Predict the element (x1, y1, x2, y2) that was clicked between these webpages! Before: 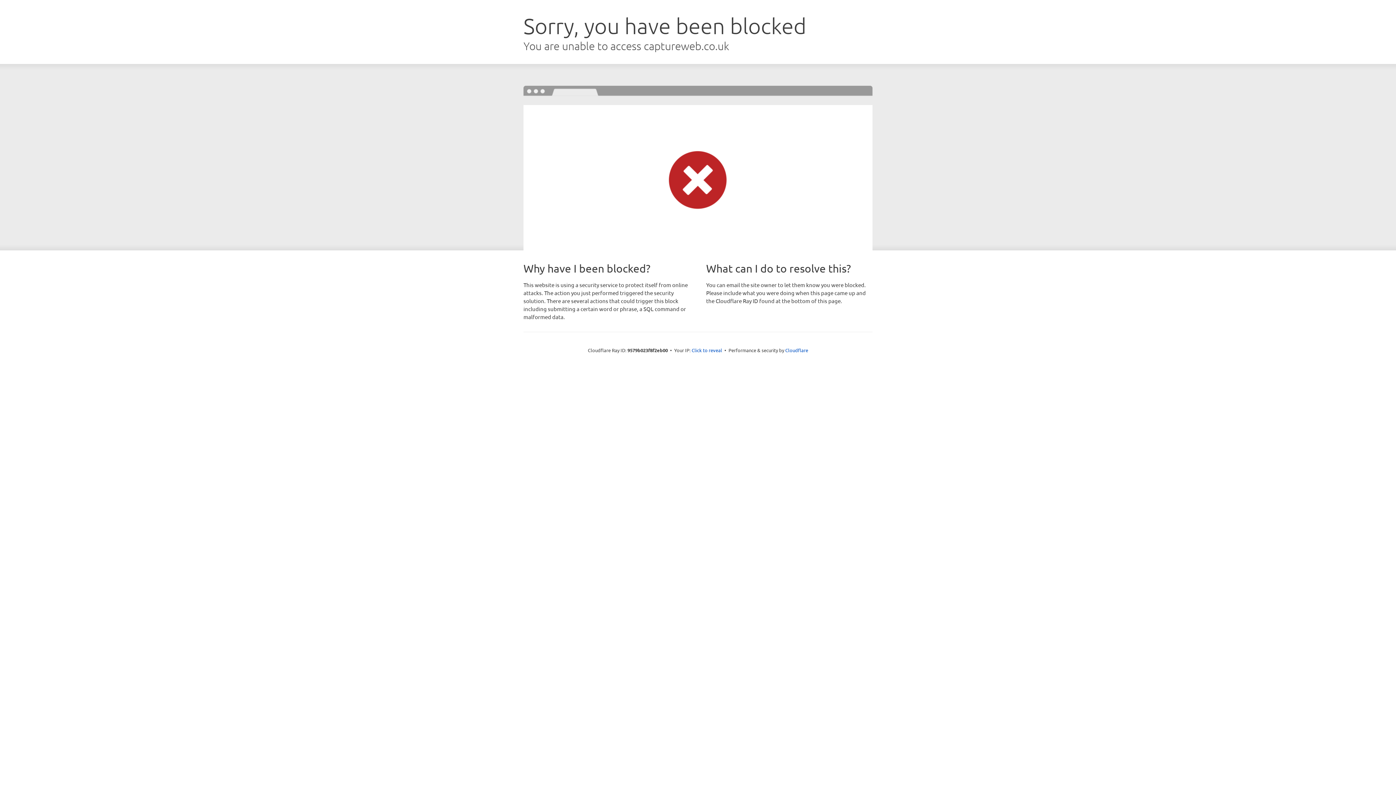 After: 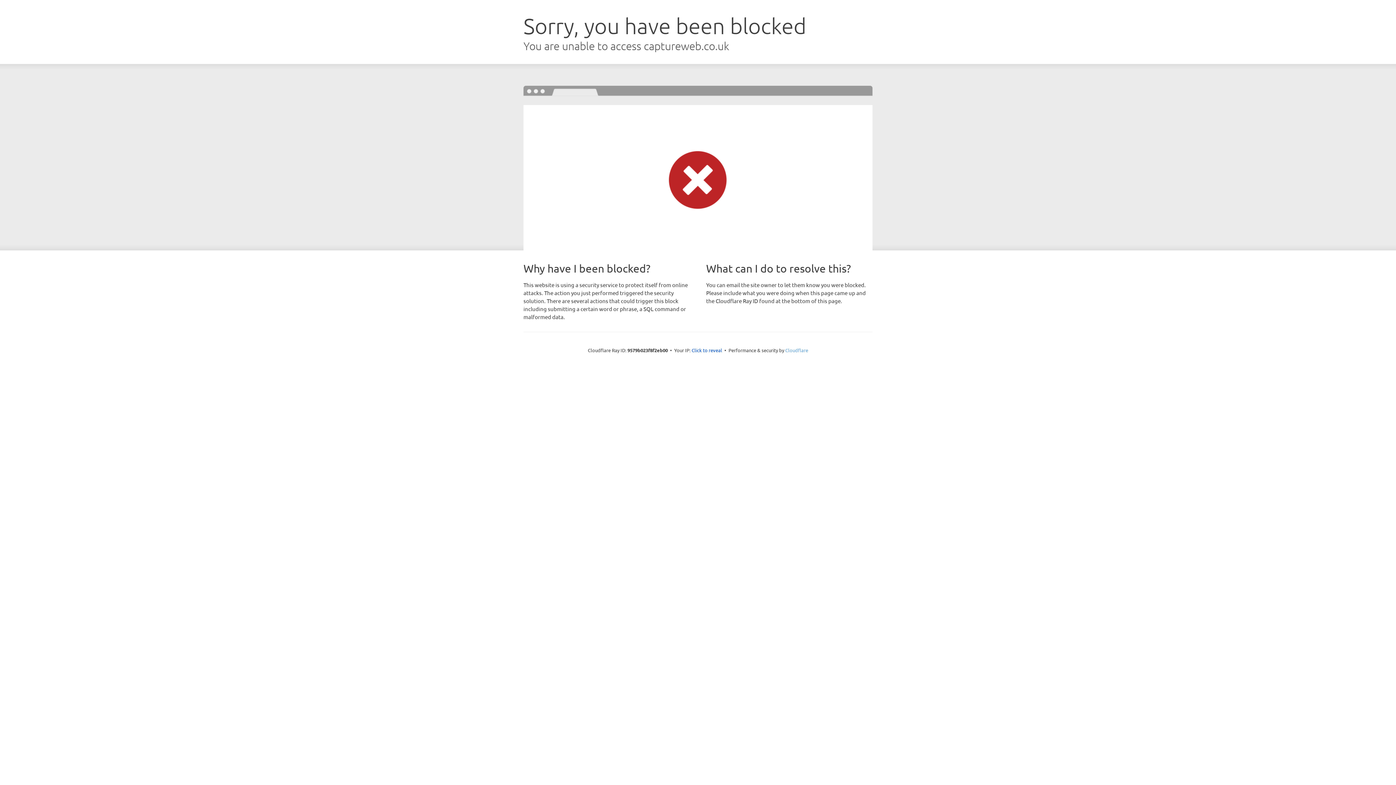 Action: bbox: (785, 347, 808, 353) label: Cloudflare